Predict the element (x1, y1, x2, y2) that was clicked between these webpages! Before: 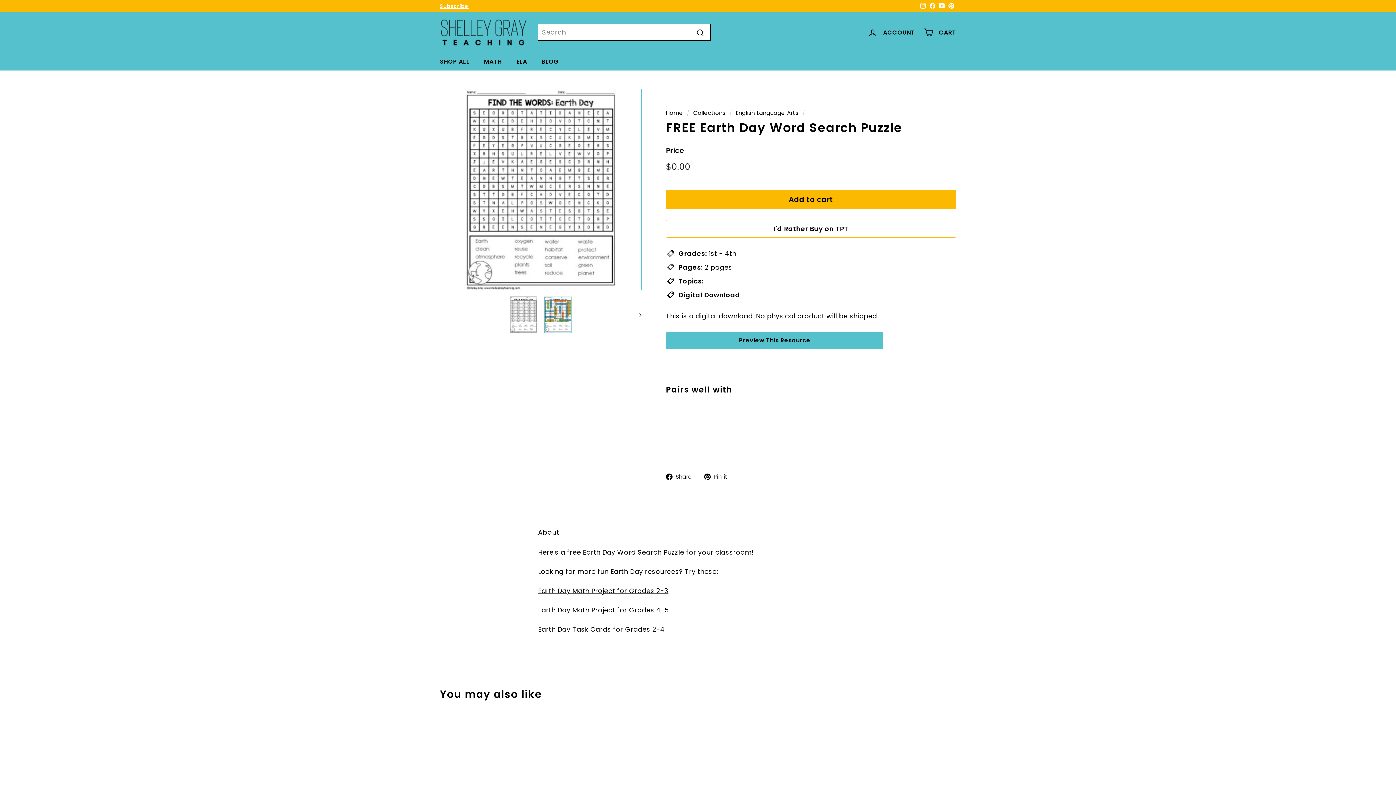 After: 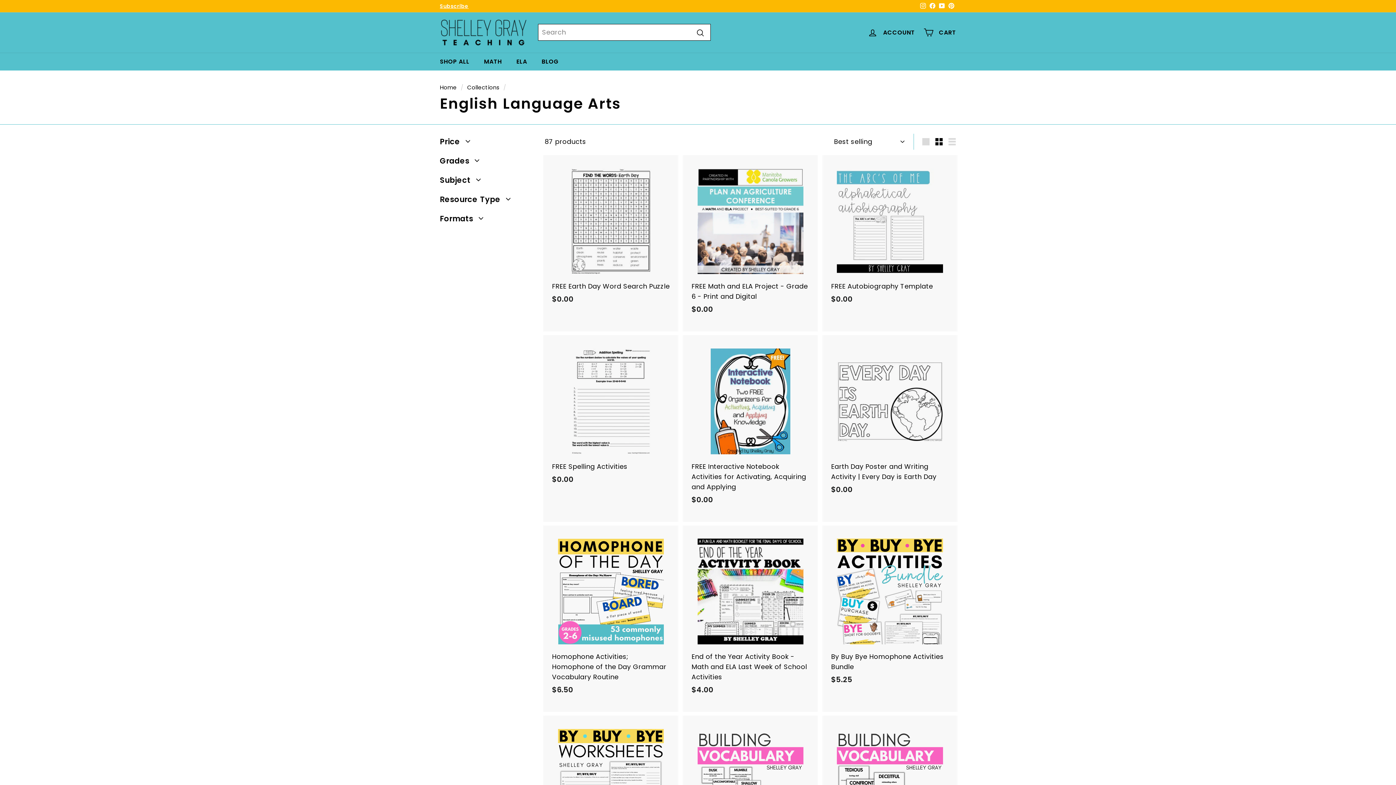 Action: bbox: (509, 52, 534, 70) label: ELA